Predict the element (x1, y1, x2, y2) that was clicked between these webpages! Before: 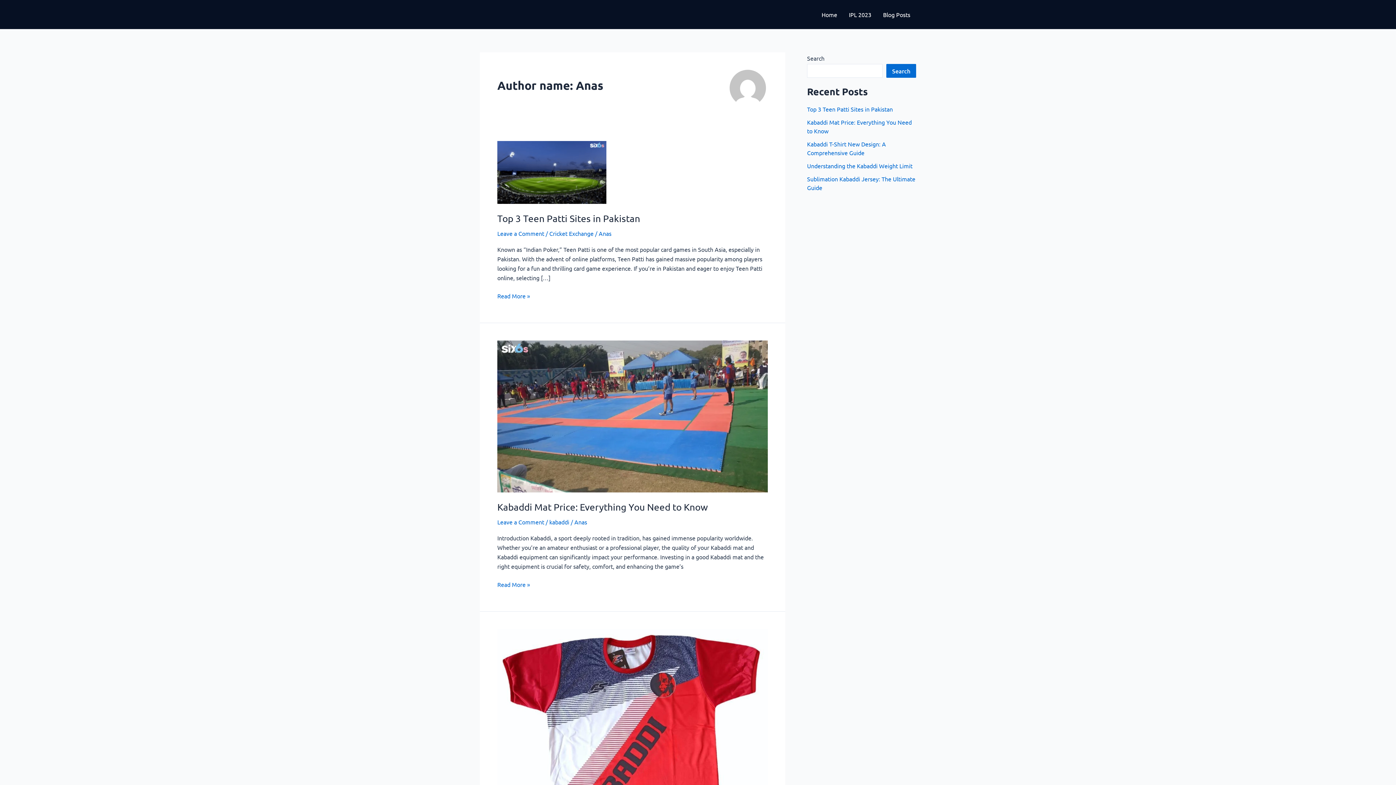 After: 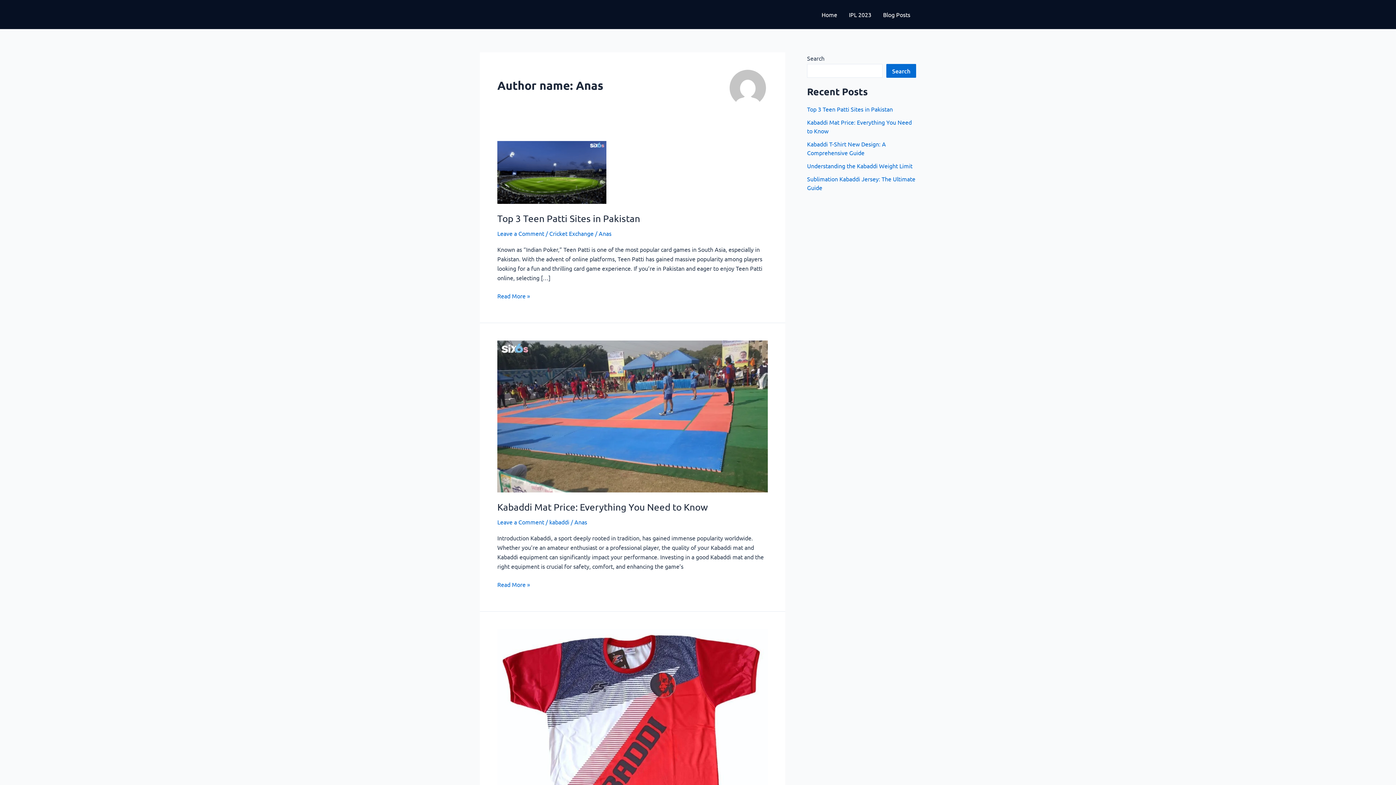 Action: label: Anas bbox: (598, 229, 611, 237)